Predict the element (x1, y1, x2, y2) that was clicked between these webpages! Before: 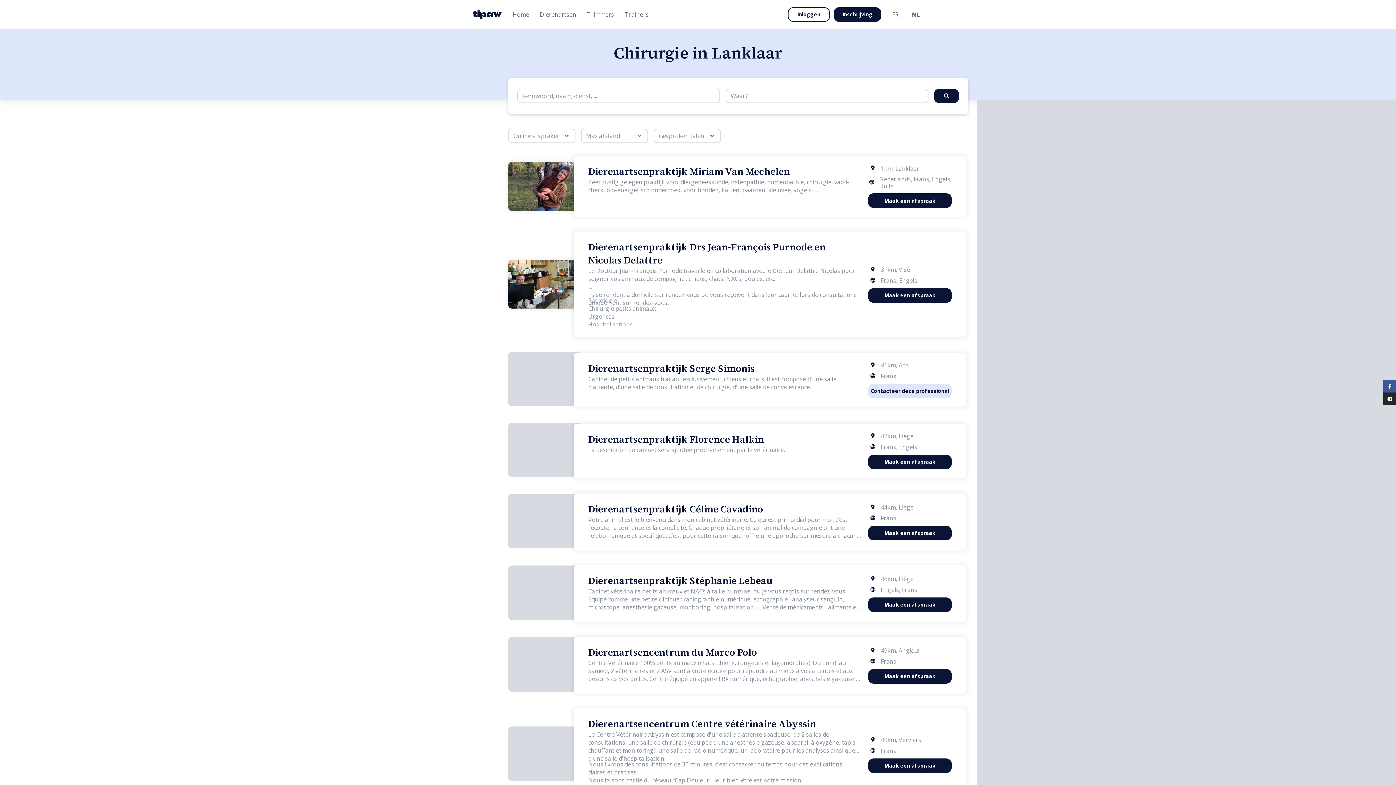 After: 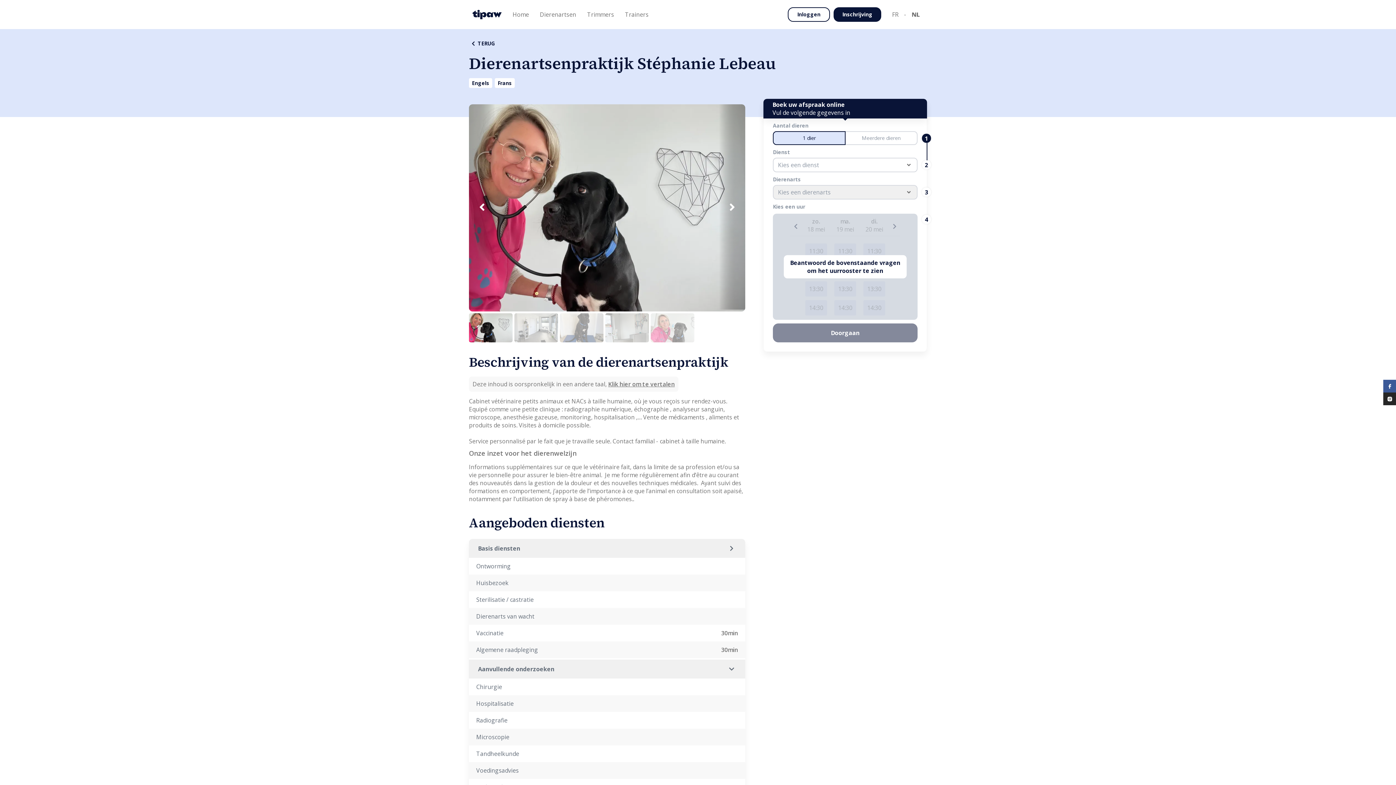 Action: bbox: (508, 565, 966, 622) label: Dierenartsenpraktijk Stéphanie Lebeau
Cabinet vétérinaire petits animaux et NACs à taille humaine, où je vous reçois sur rendez-vous. Equipé comme une petite clinique : radiographie numérique, échographie , analyseur sanguin, microscope, anesthésie gazeuse, monitoring, hospitalisation ,… Vente de médicaments , aliments et produits de soins. Visites à domicile possible. Service personnalisé par le fait que je travaille seule. Contact familial - cabinet à taille humaine.
46km, Liège
Engels, Frans
Maak een afspraak